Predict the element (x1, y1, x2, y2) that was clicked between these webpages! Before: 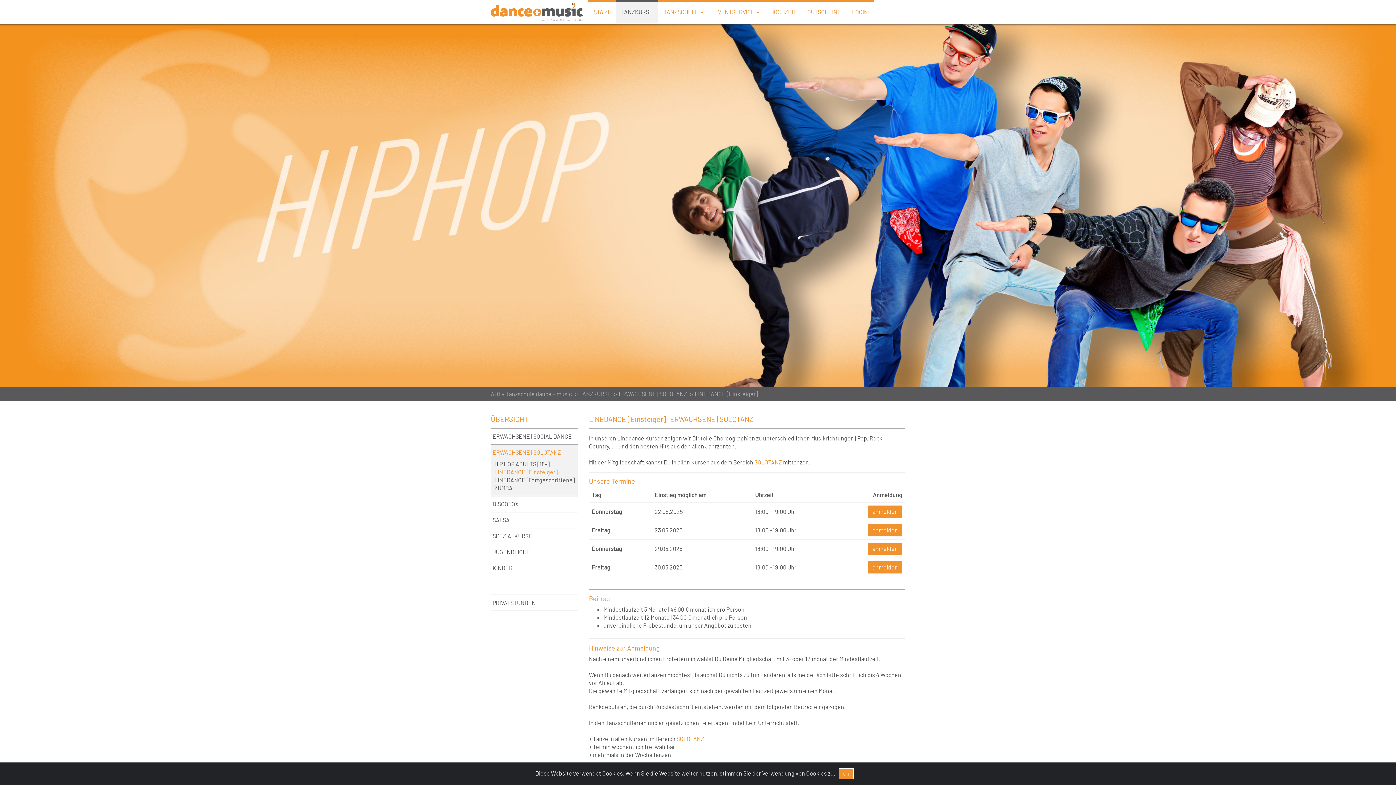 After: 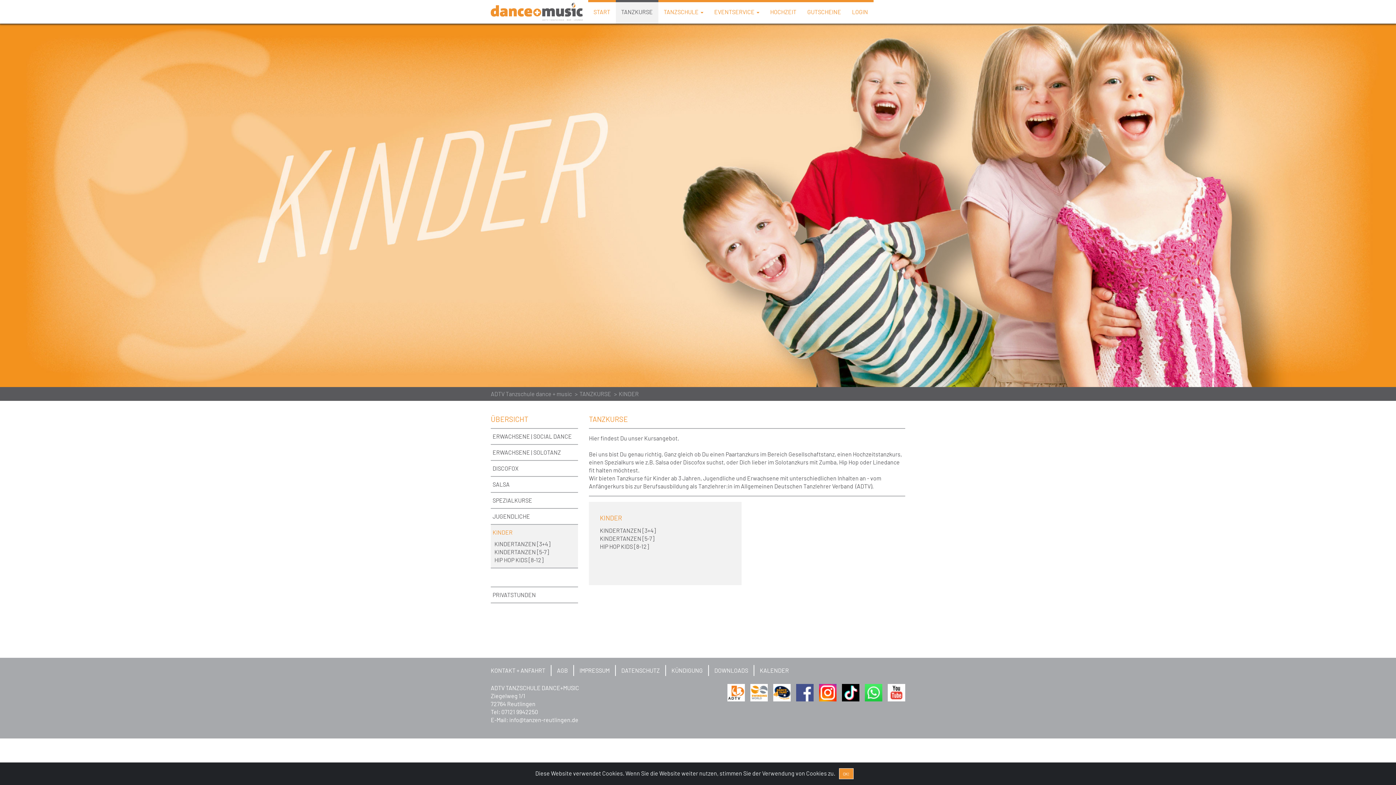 Action: bbox: (490, 560, 578, 576) label: KINDER